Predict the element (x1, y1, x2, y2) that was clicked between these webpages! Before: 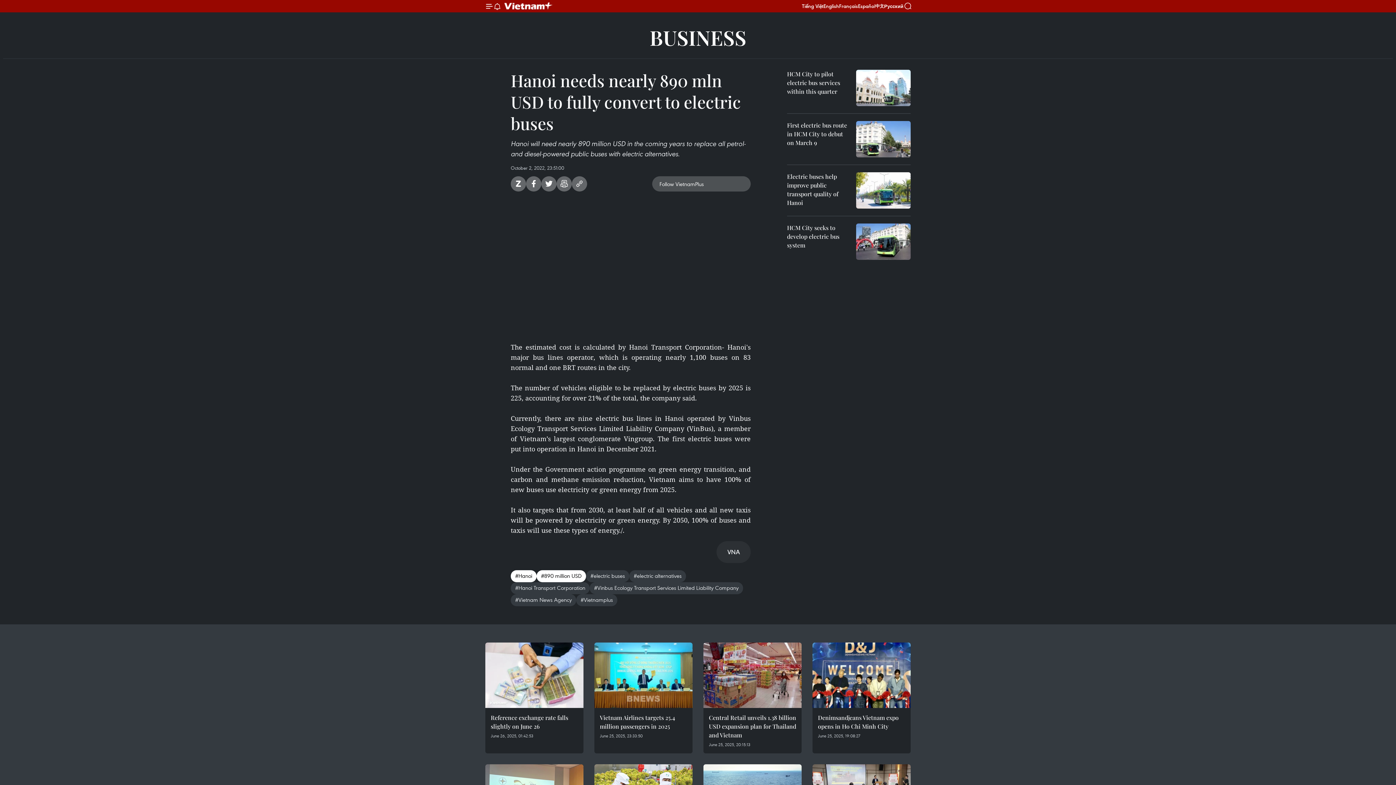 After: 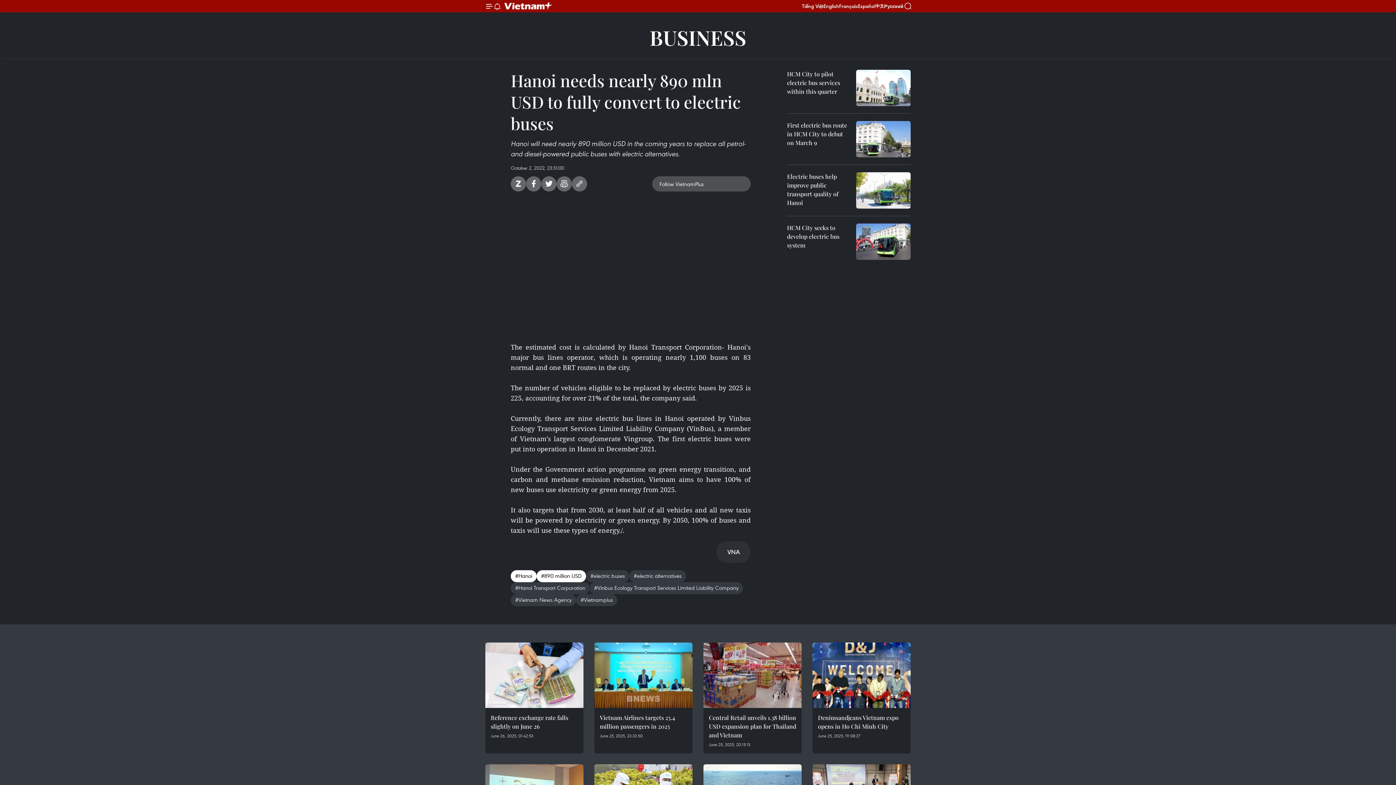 Action: label: Twitter bbox: (541, 176, 556, 191)